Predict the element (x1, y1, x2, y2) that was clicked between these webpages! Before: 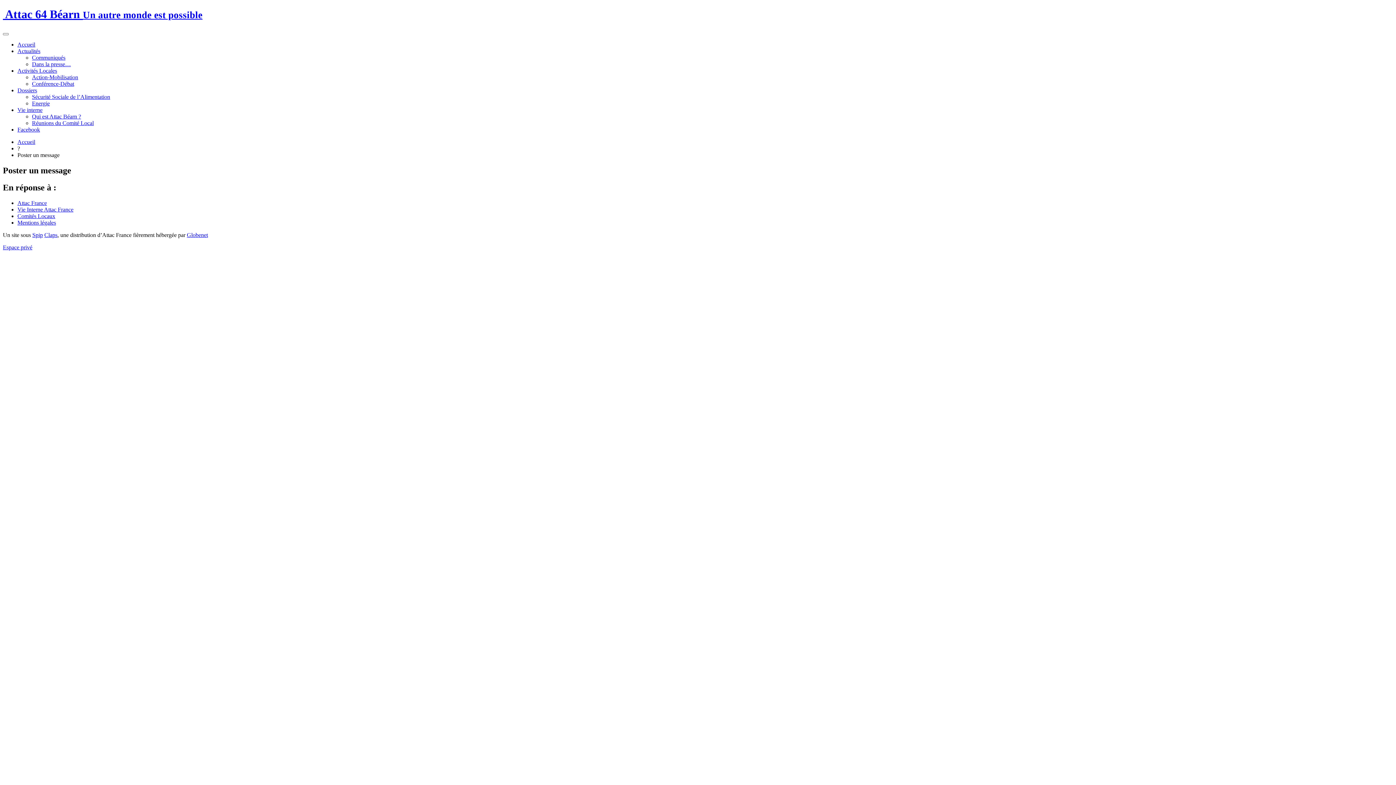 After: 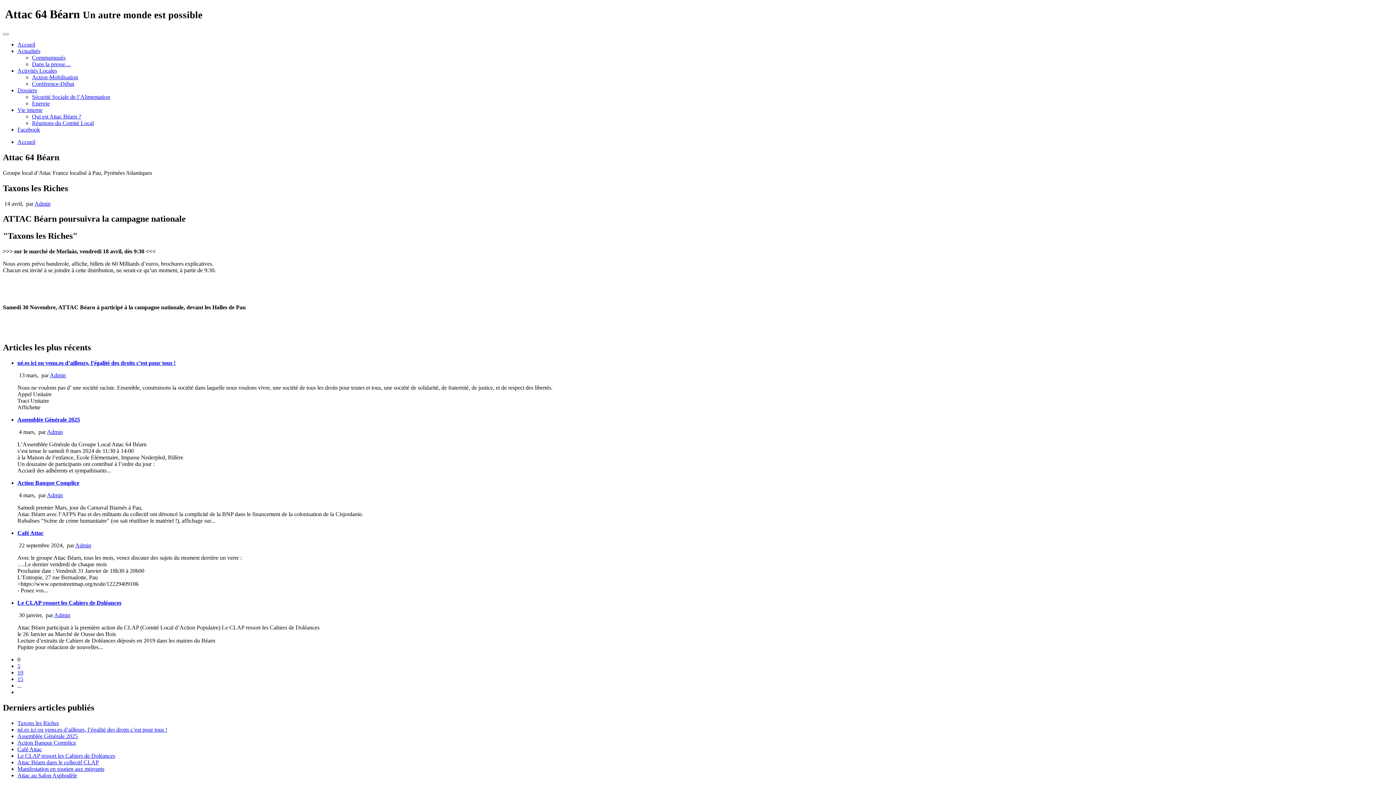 Action: bbox: (17, 41, 35, 47) label: Accueil